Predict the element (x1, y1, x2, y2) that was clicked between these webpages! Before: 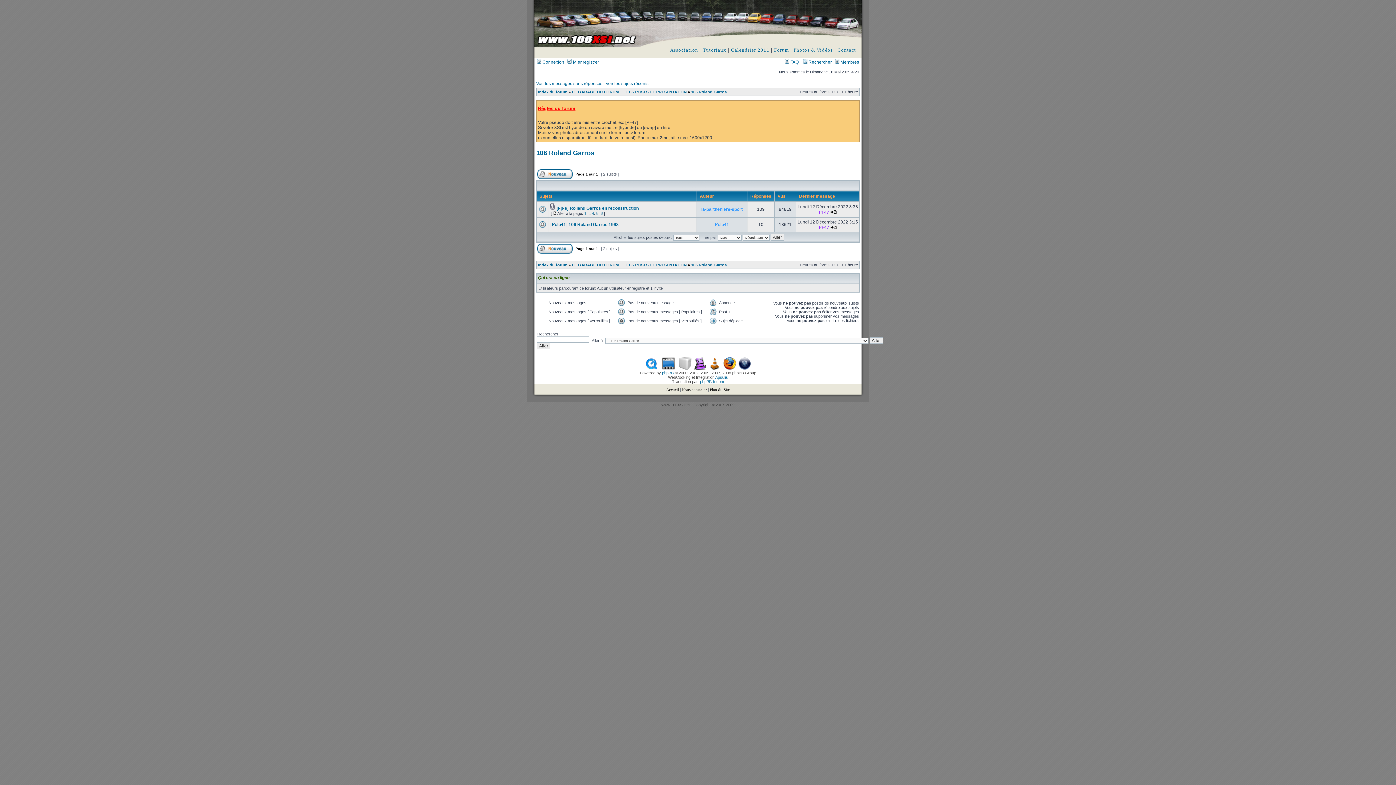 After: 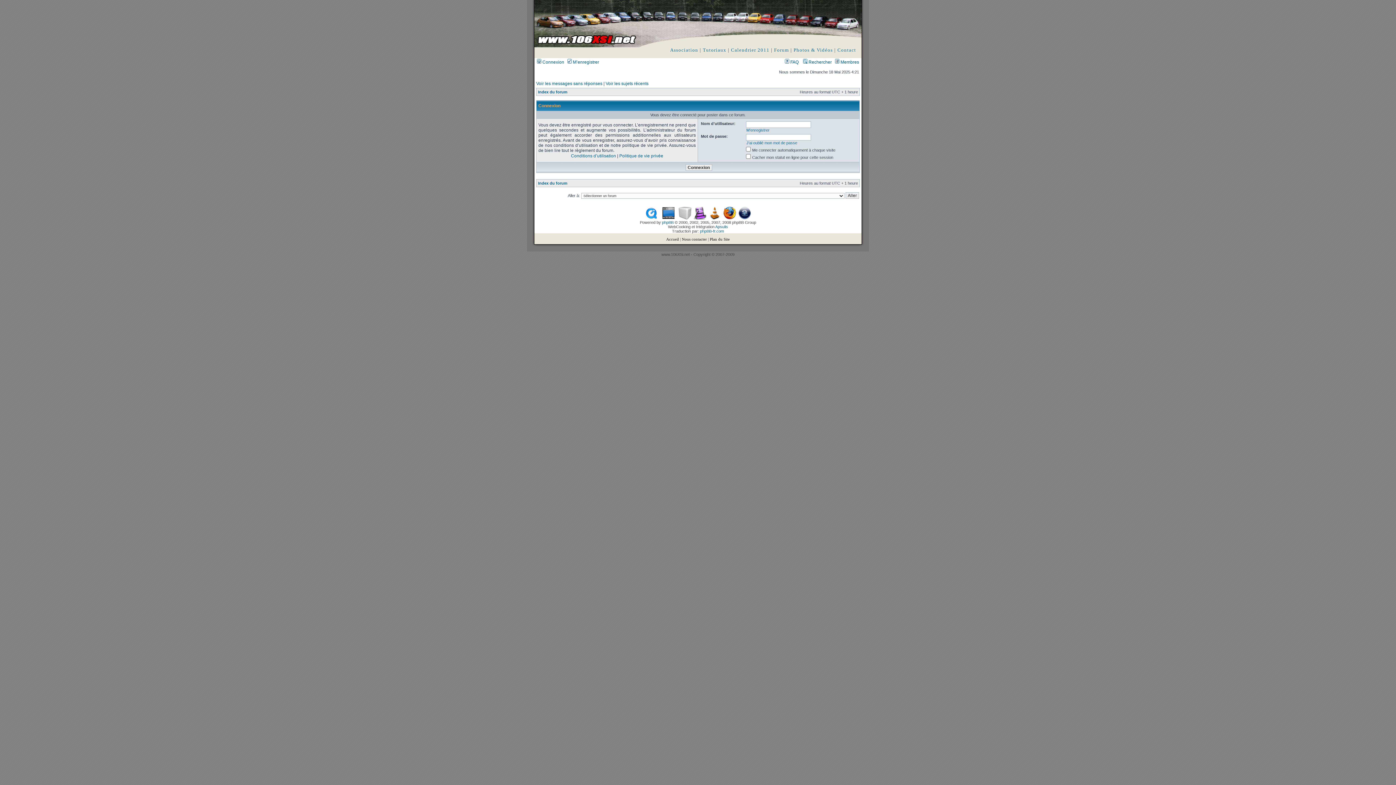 Action: bbox: (537, 175, 572, 180)